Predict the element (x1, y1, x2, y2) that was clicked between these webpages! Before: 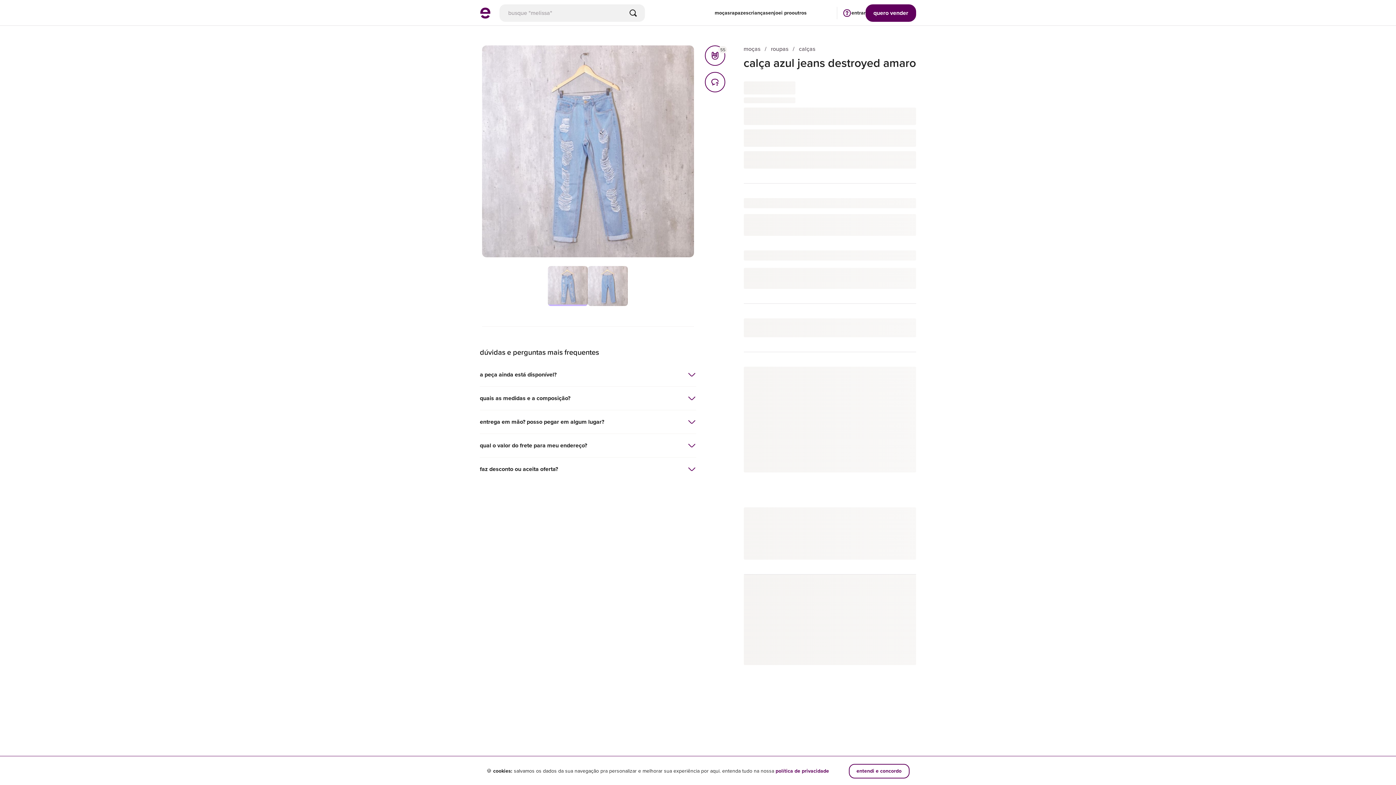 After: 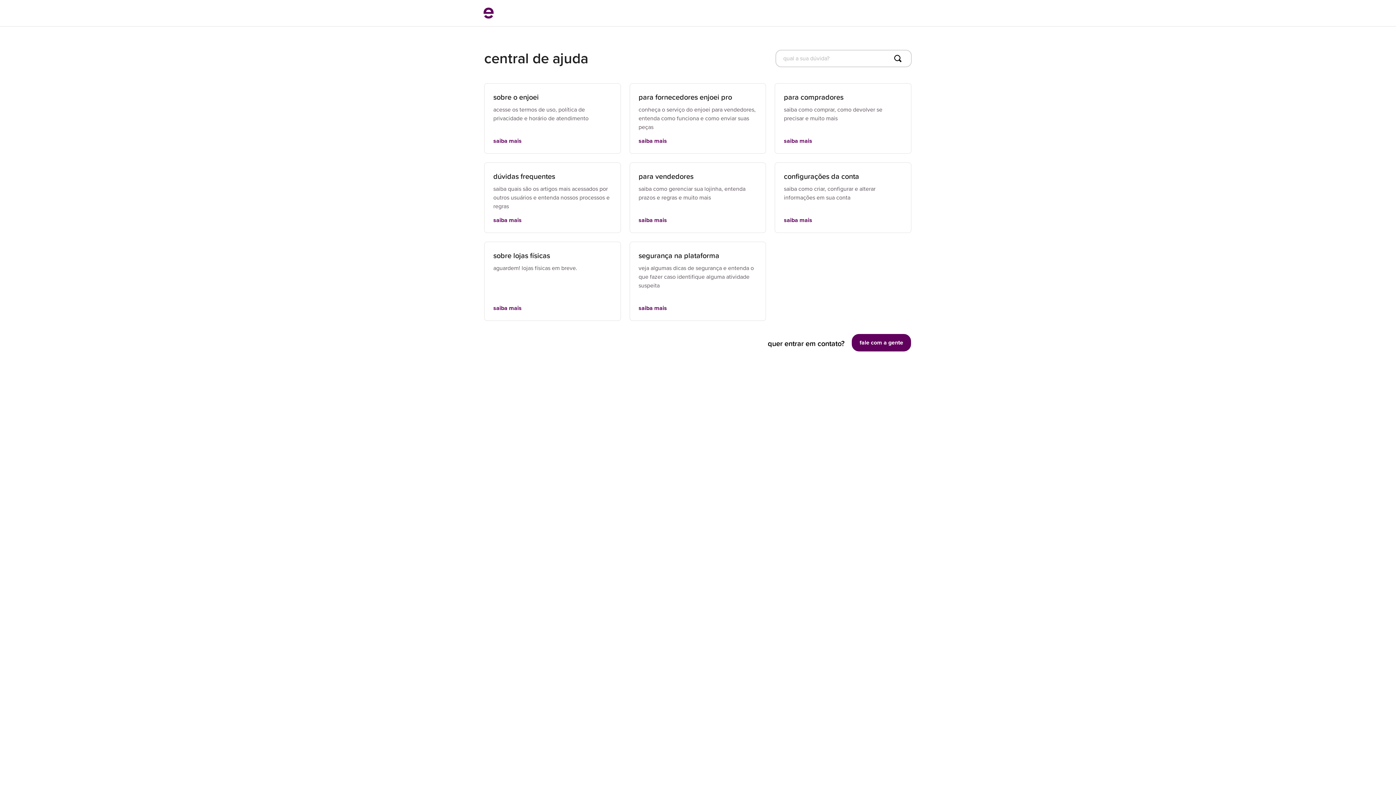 Action: label: ir para a página de ajuda bbox: (842, 0, 851, 25)